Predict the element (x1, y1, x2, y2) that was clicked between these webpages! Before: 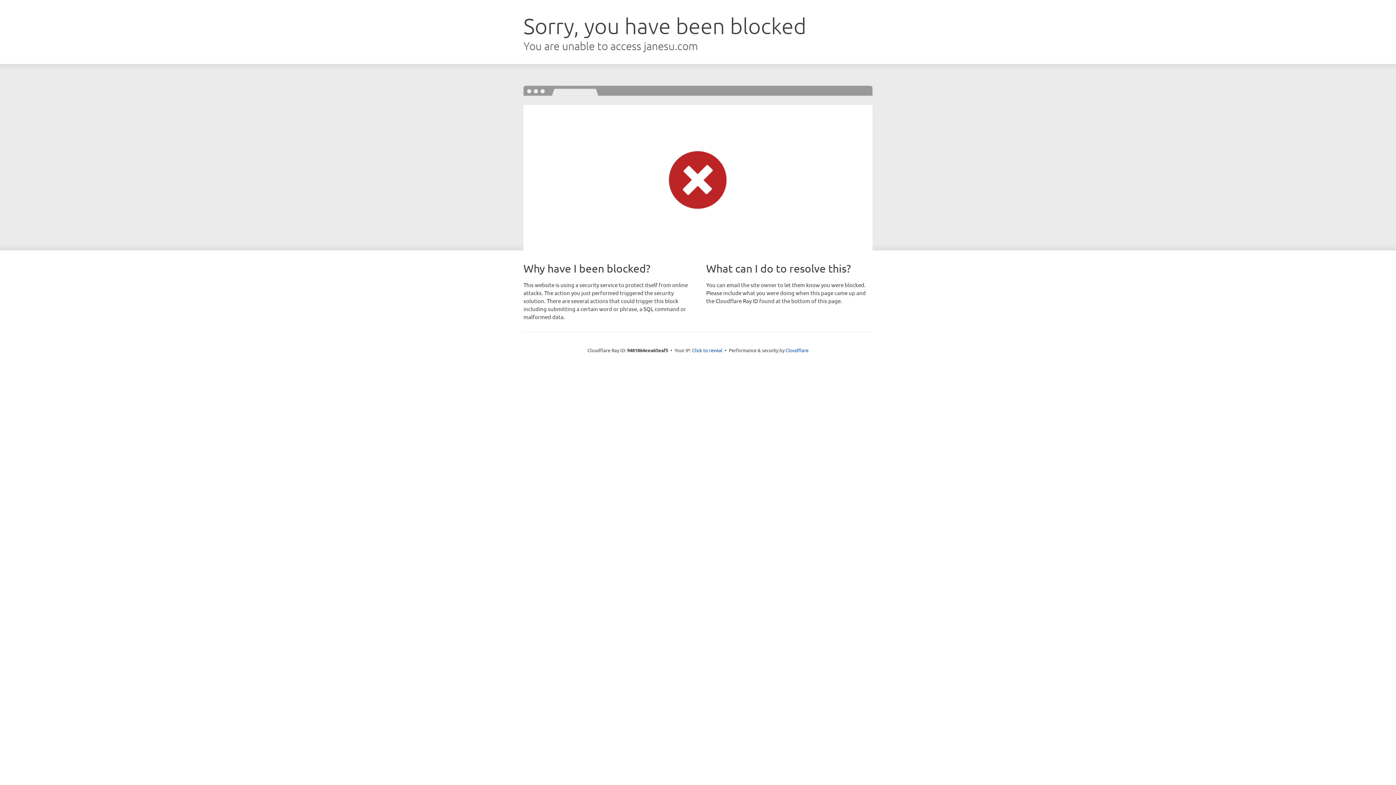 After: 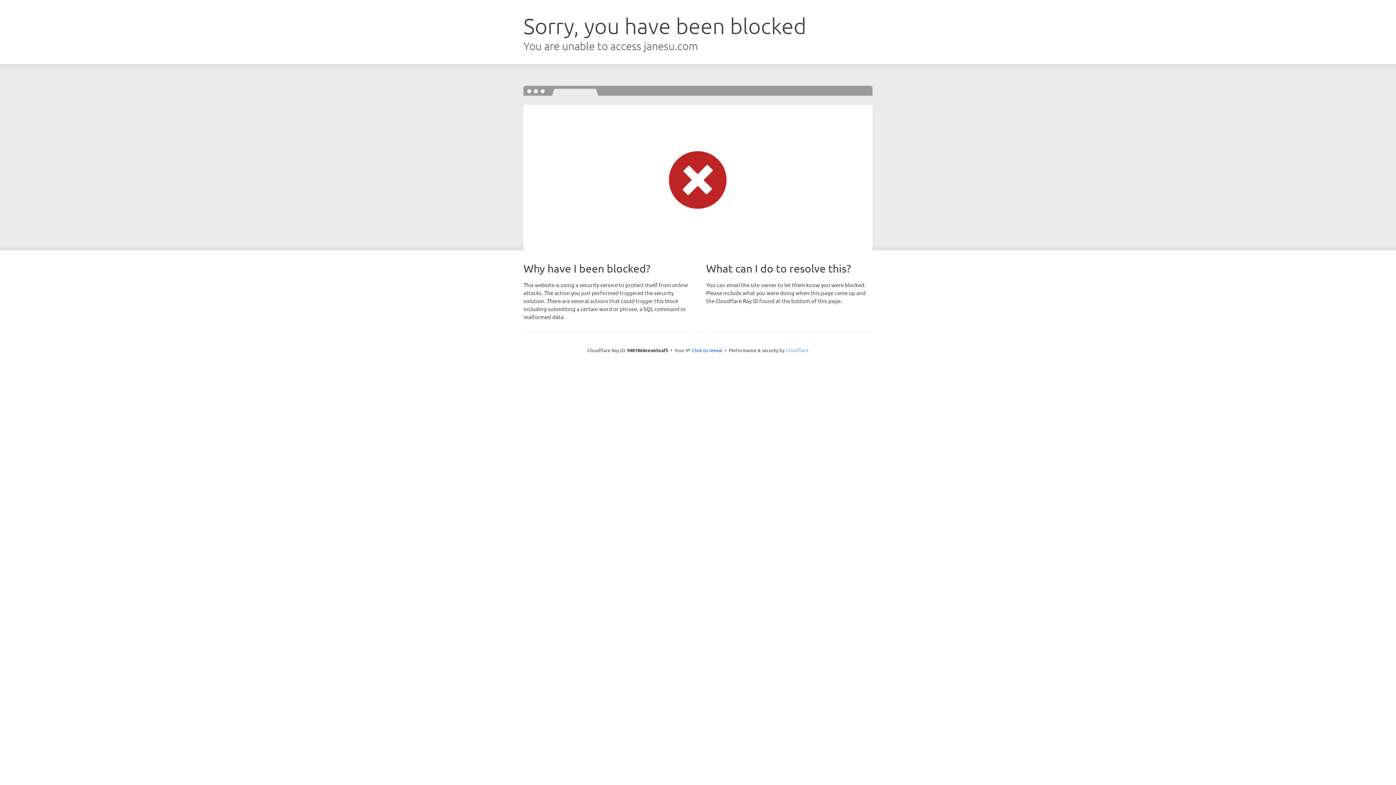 Action: bbox: (785, 347, 808, 353) label: Cloudflare